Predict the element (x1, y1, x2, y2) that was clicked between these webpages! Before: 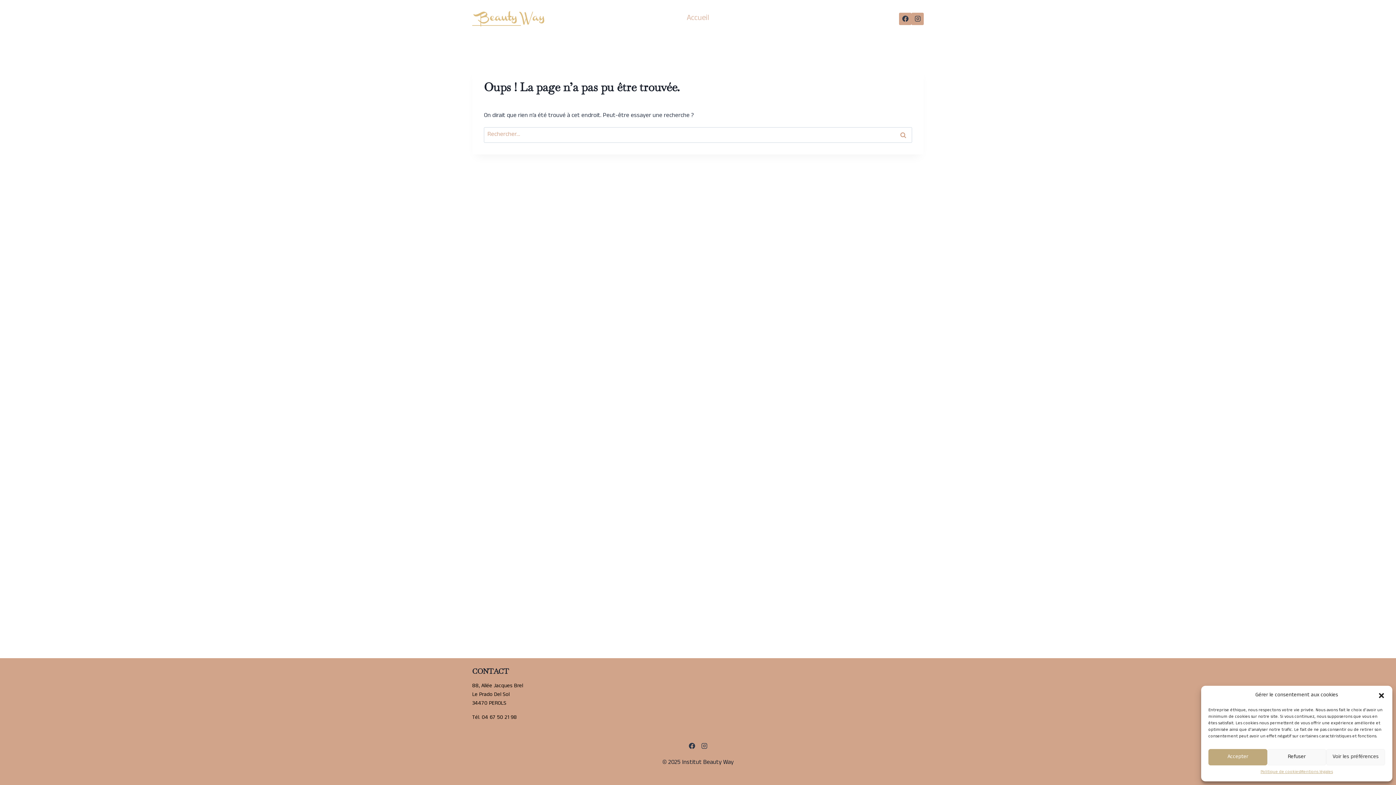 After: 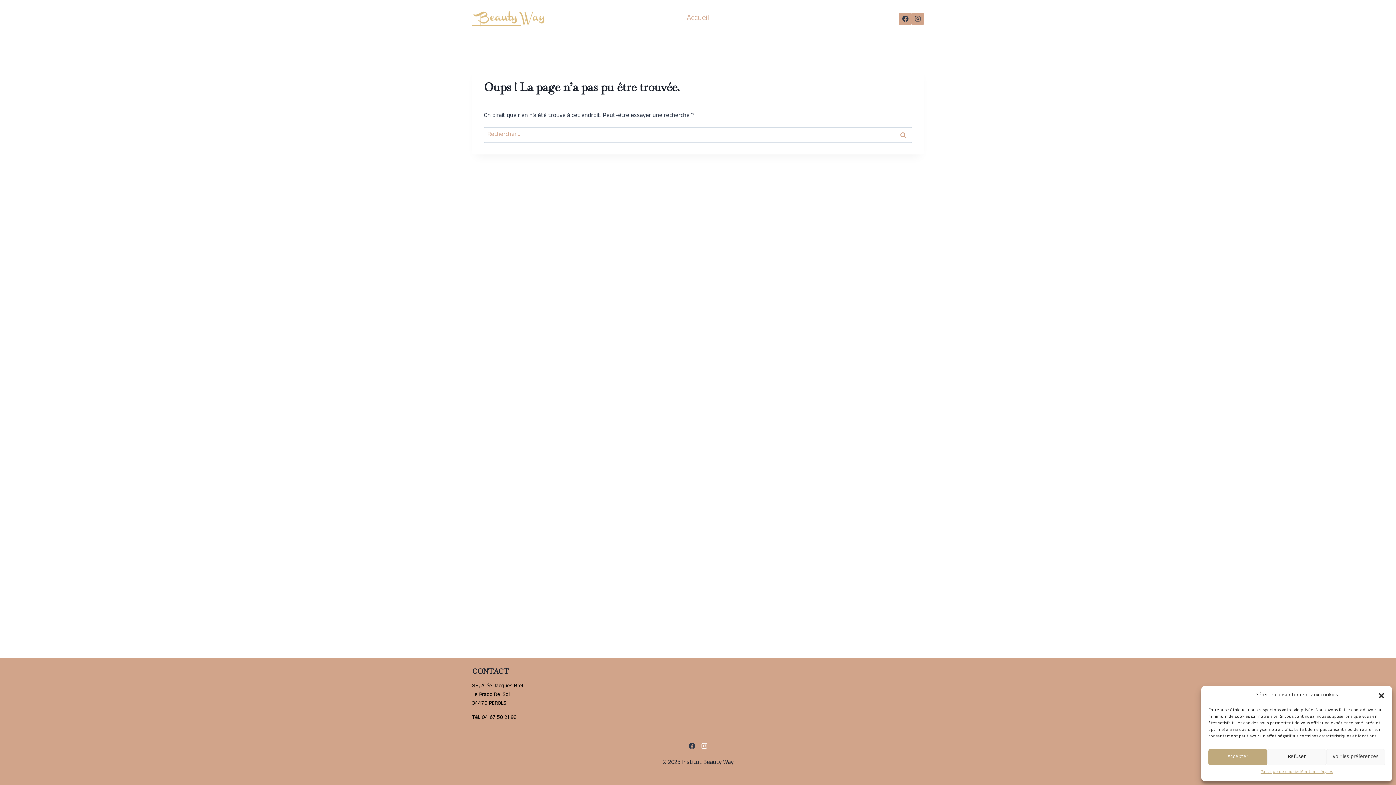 Action: bbox: (698, 740, 710, 752) label: Instagram